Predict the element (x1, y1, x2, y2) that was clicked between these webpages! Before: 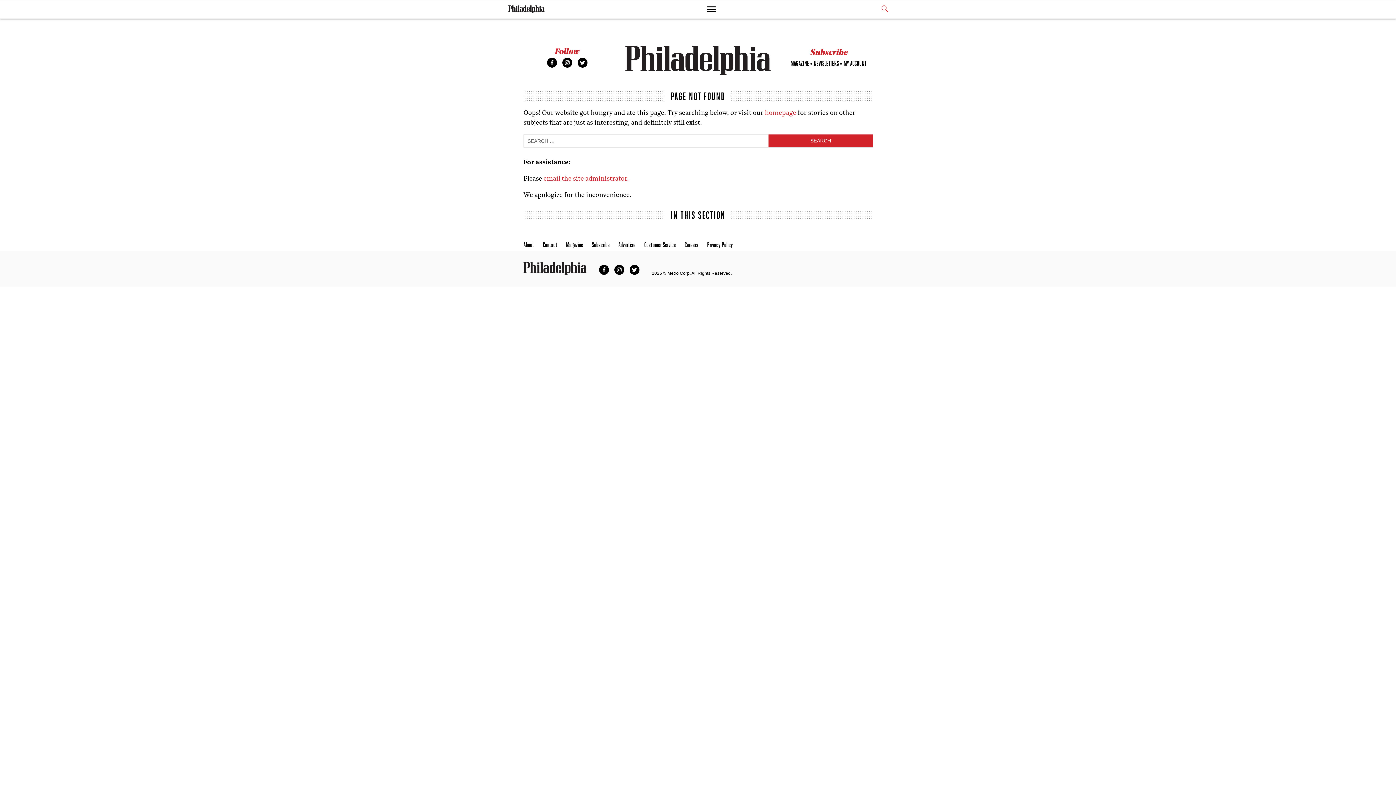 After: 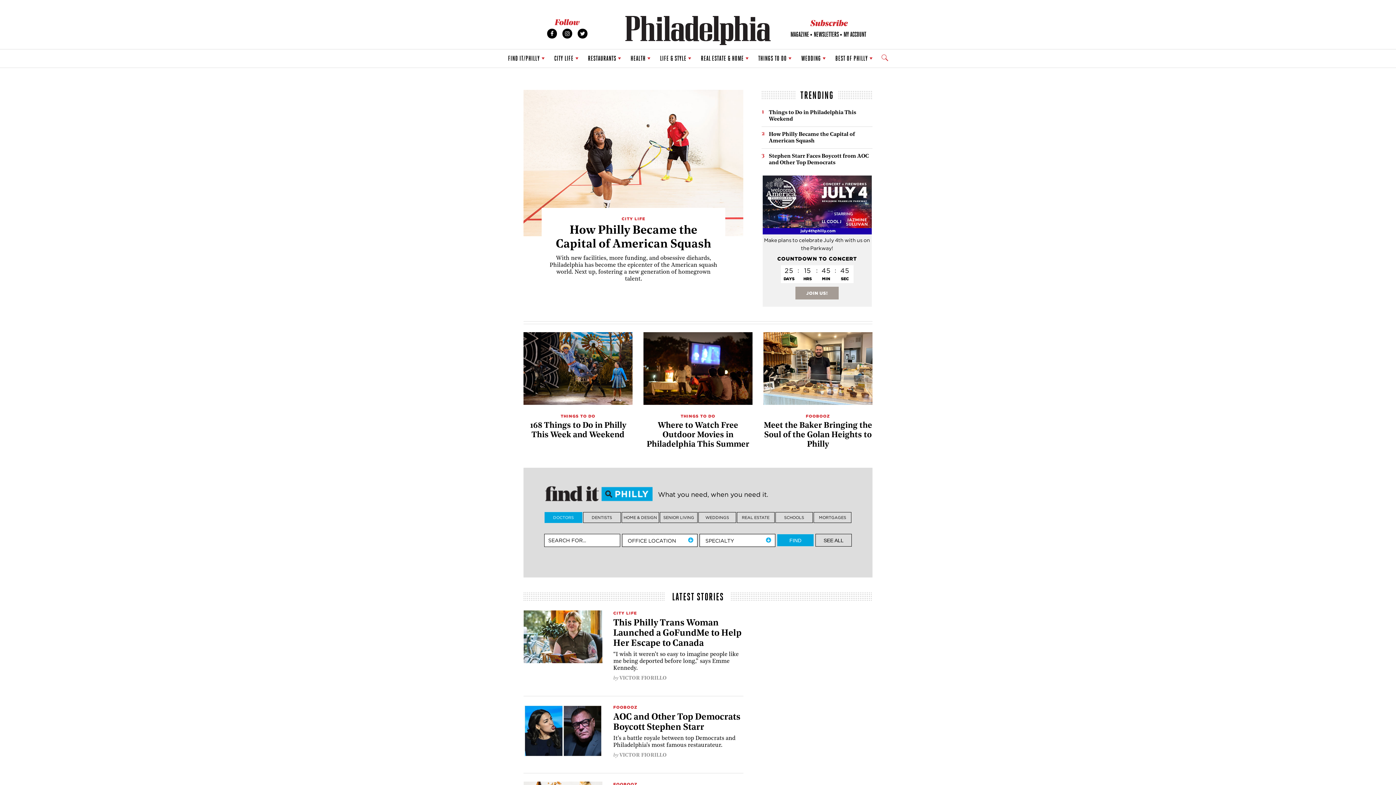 Action: bbox: (508, 7, 544, 13)